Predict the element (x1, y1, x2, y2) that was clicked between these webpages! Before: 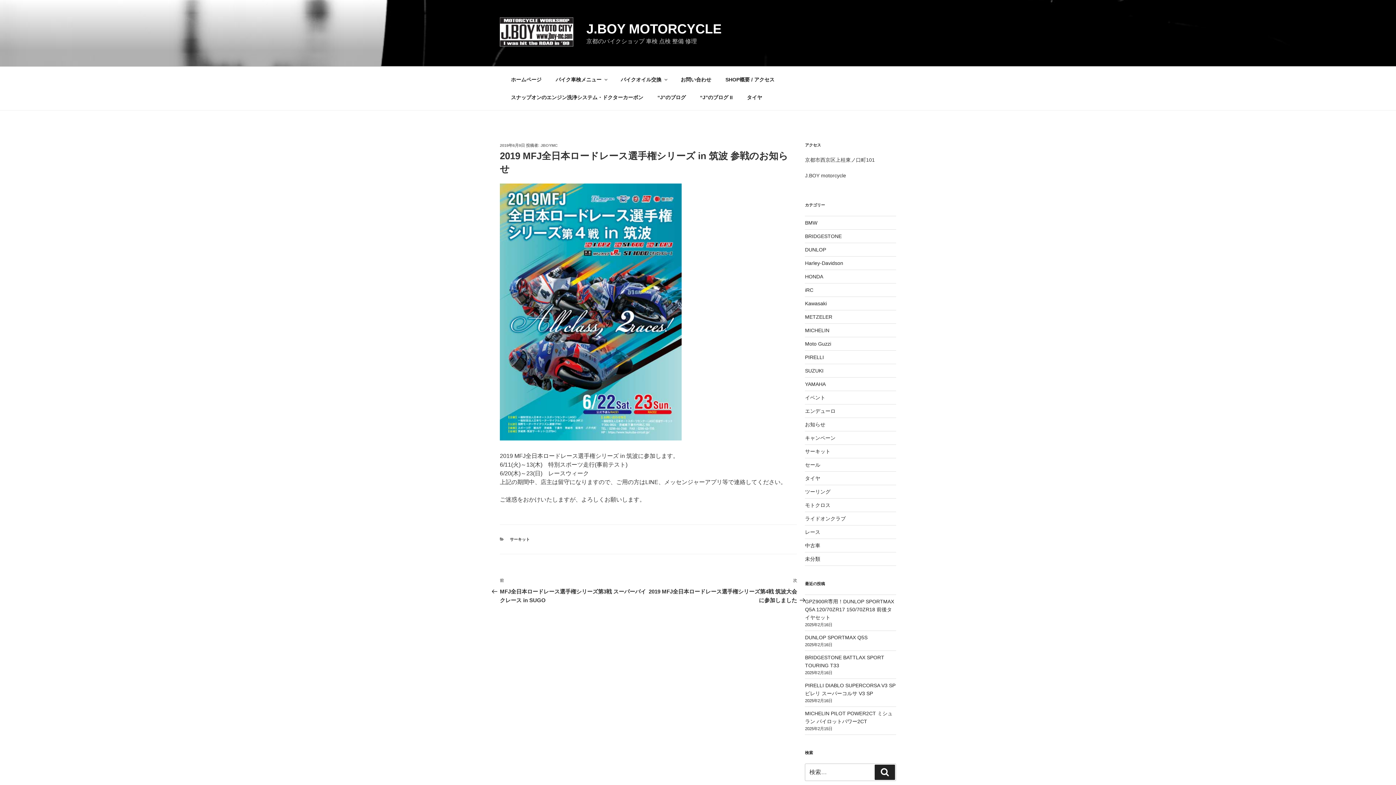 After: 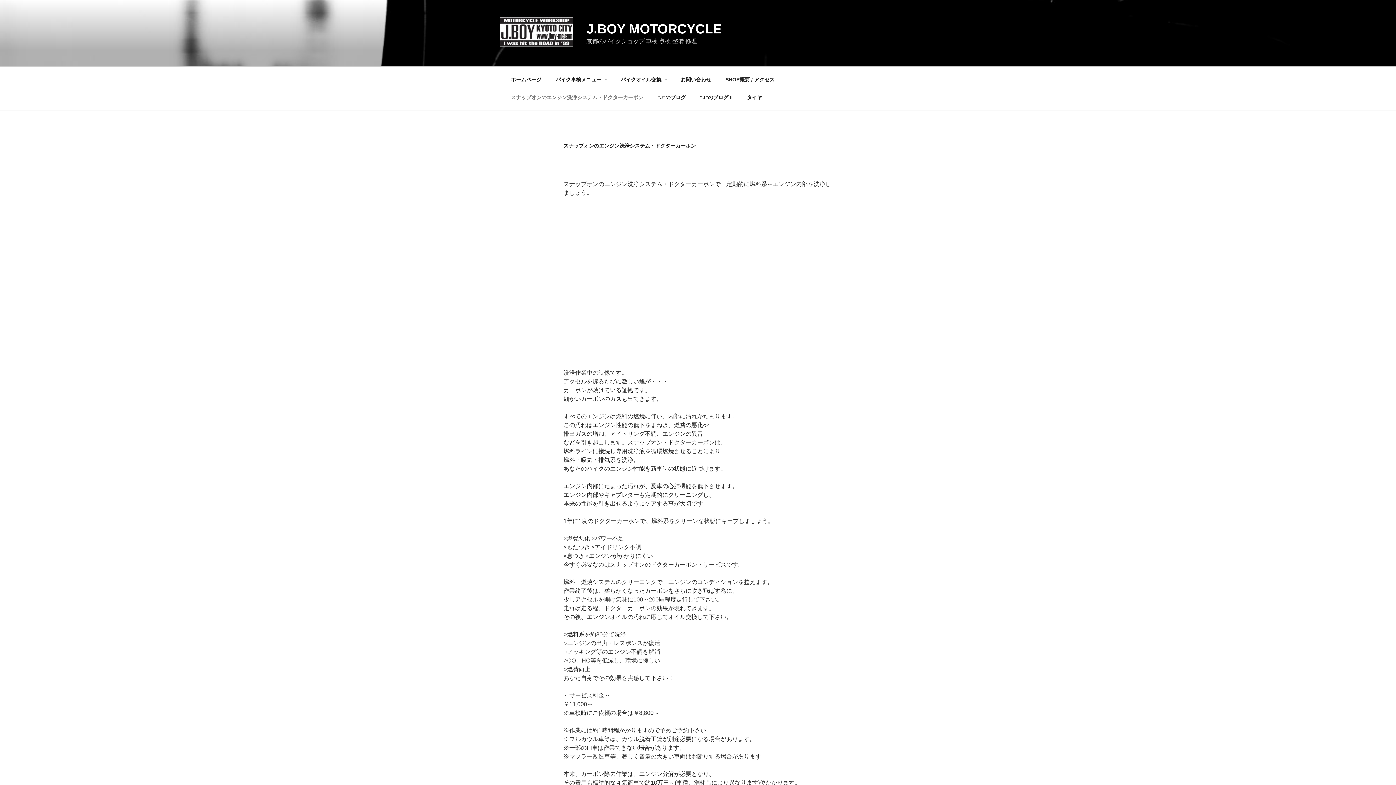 Action: bbox: (504, 88, 649, 106) label: スナップオンのエンジン洗浄システム・ドクターカーボン